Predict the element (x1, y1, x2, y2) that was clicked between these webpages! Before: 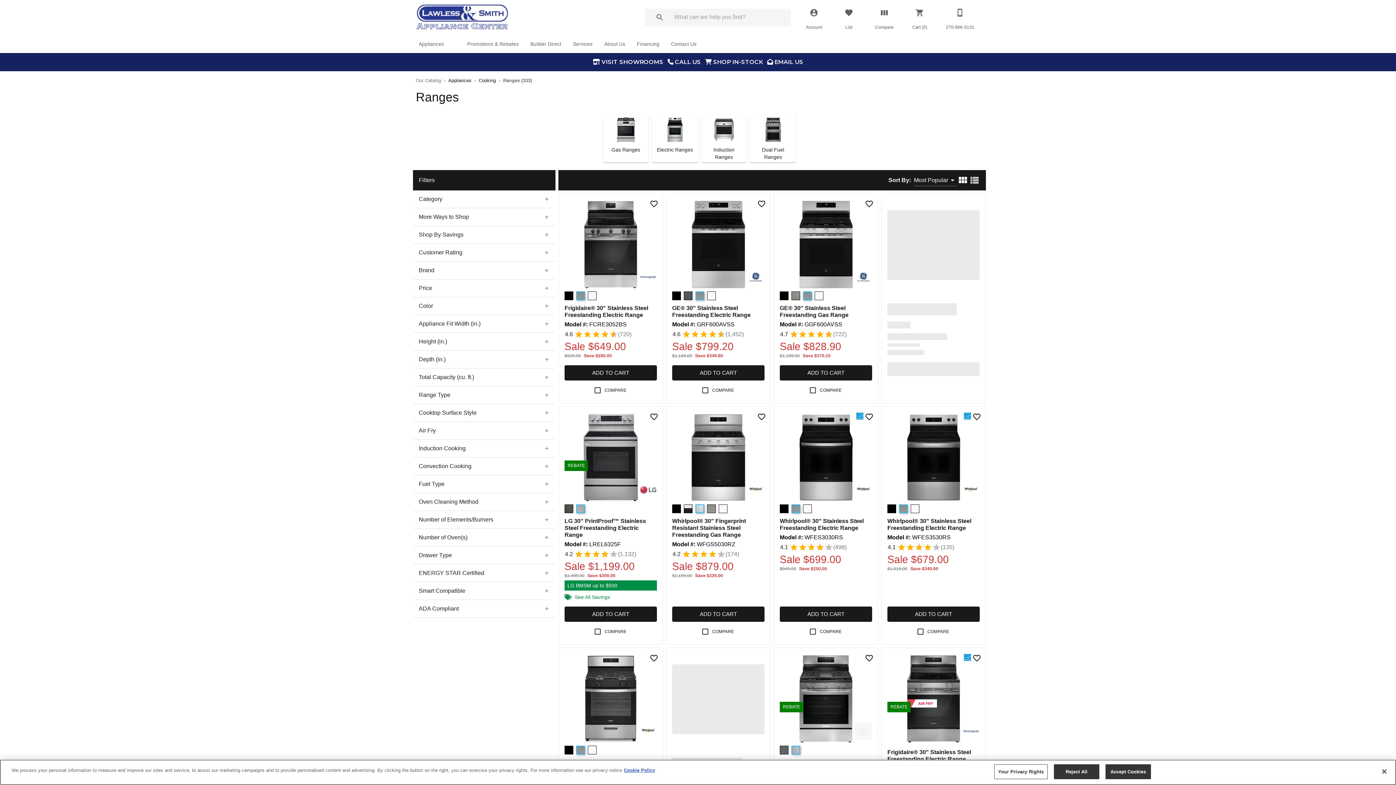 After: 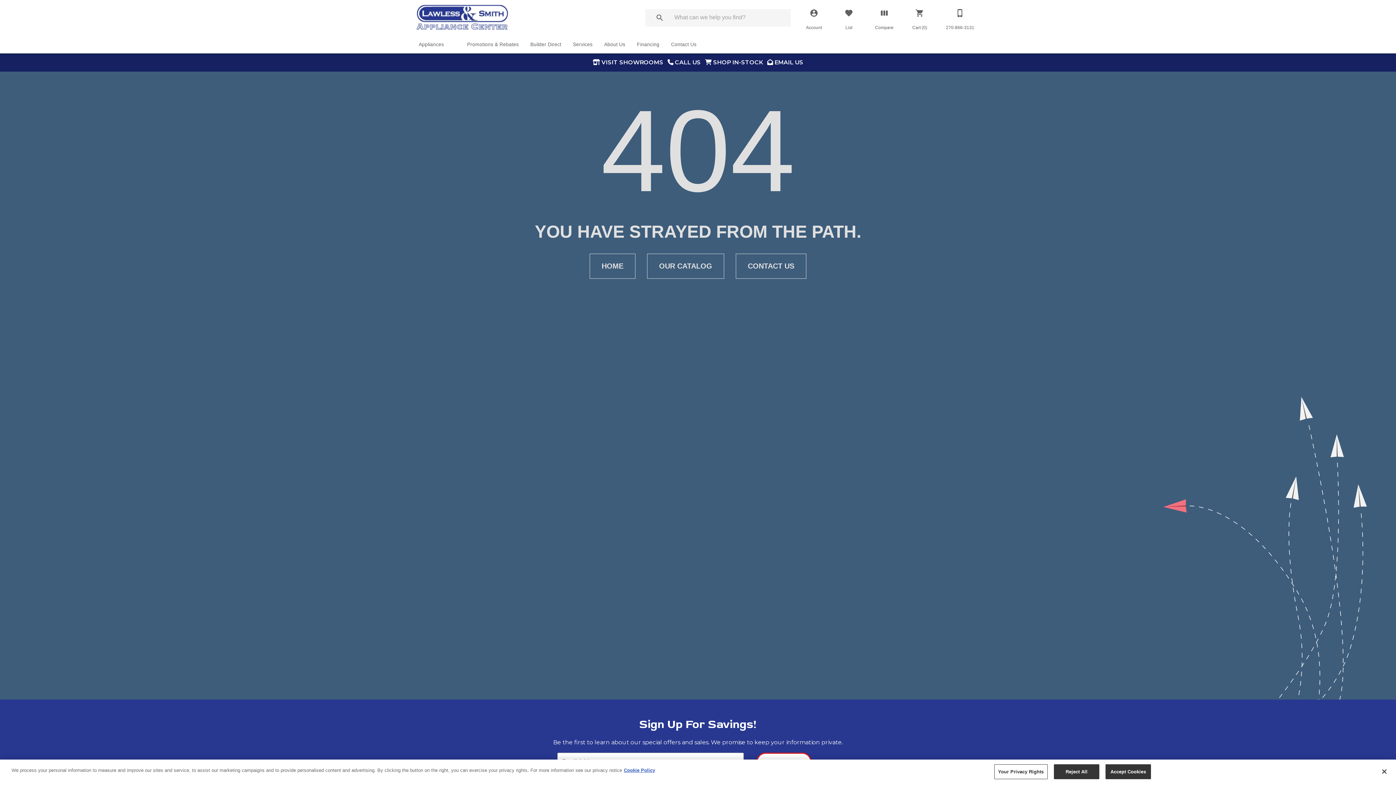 Action: label: Cooking bbox: (478, 77, 496, 83)